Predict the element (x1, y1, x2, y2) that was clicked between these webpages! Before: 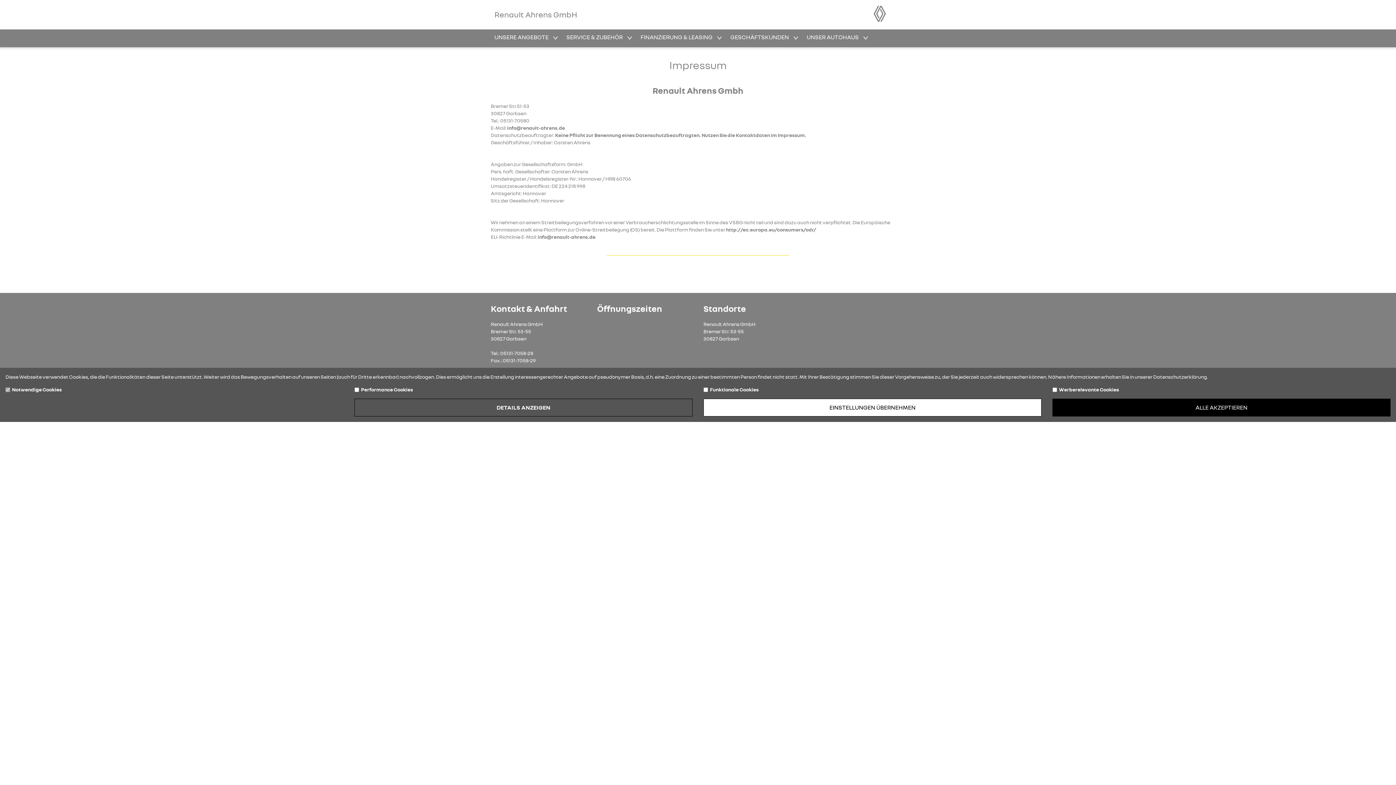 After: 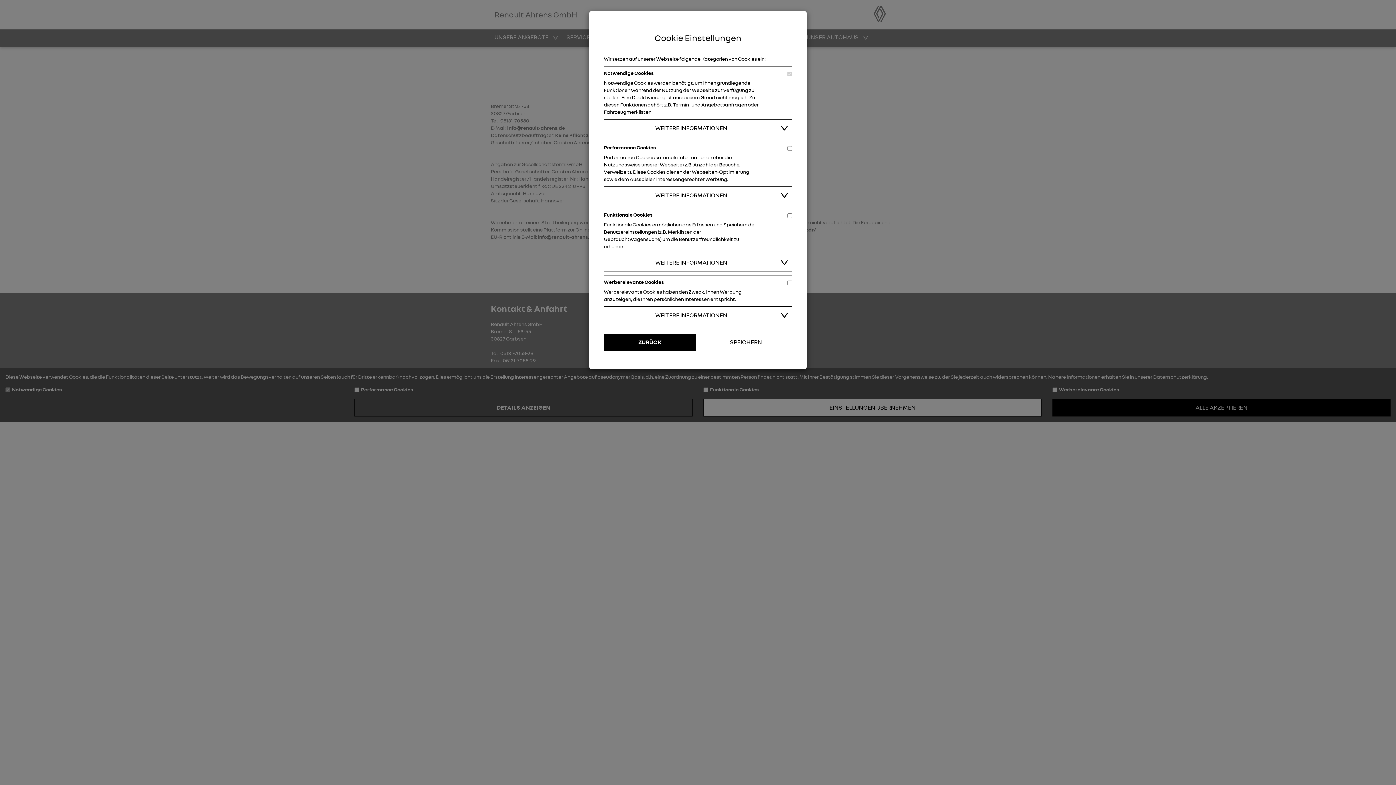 Action: bbox: (354, 398, 692, 416) label: DETAILS ANZEIGEN